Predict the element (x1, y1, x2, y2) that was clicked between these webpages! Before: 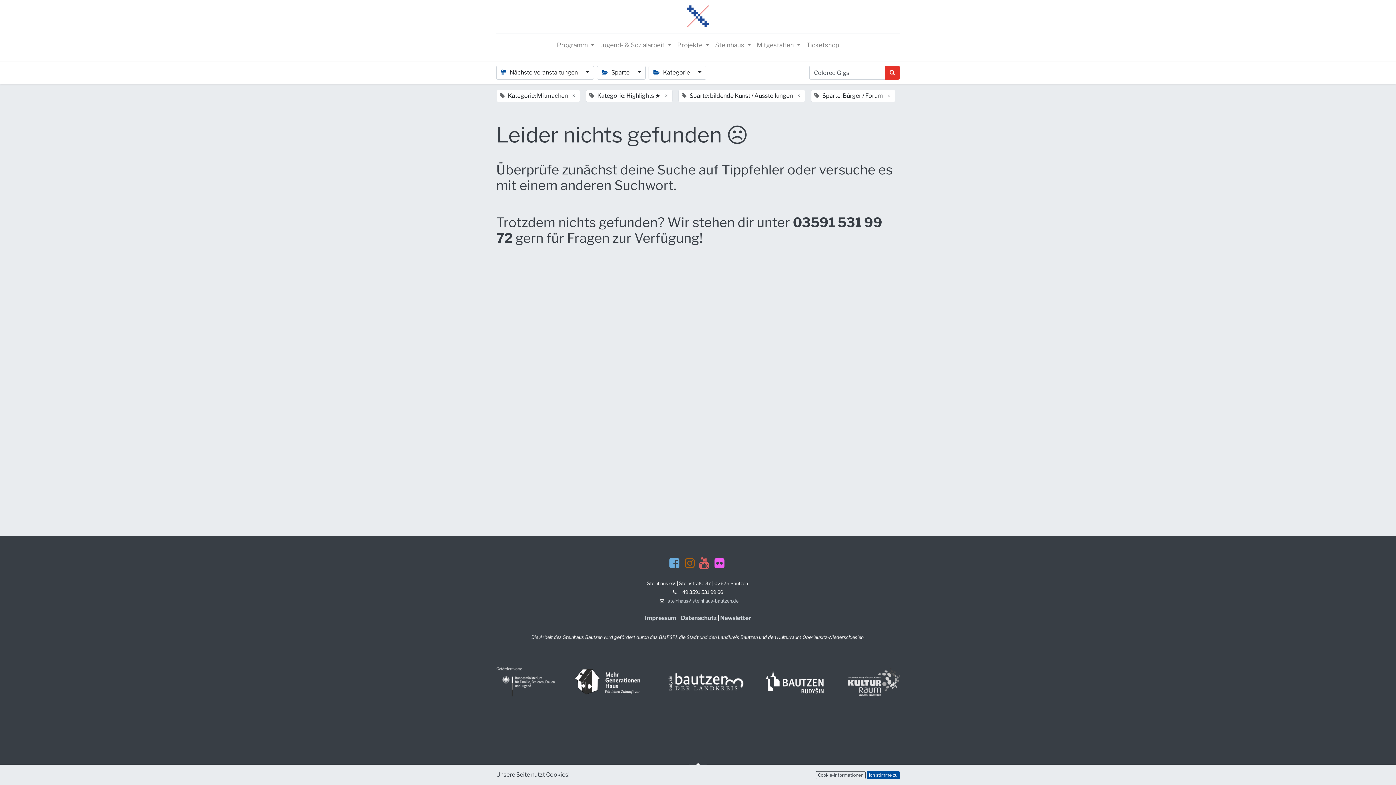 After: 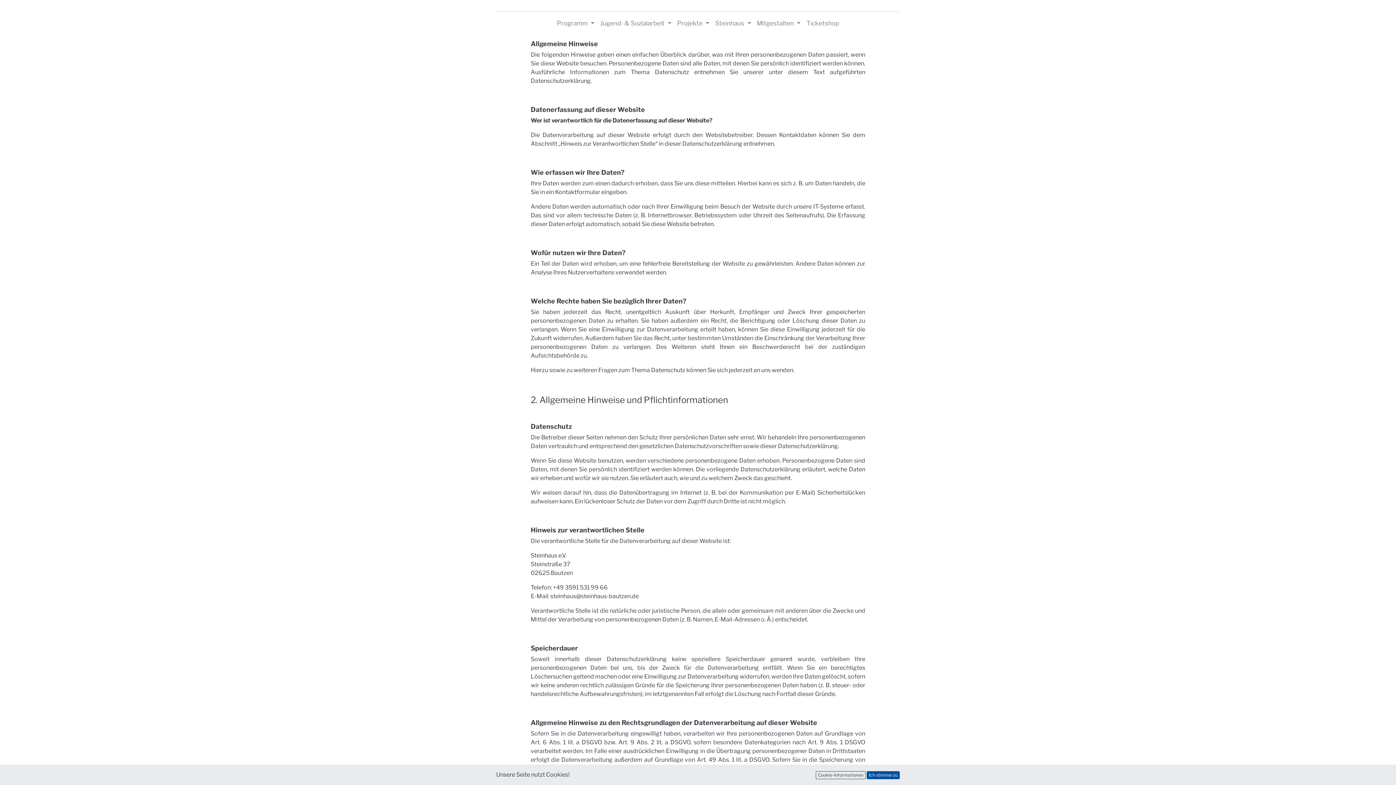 Action: label: Datenschutz bbox: (681, 614, 716, 621)